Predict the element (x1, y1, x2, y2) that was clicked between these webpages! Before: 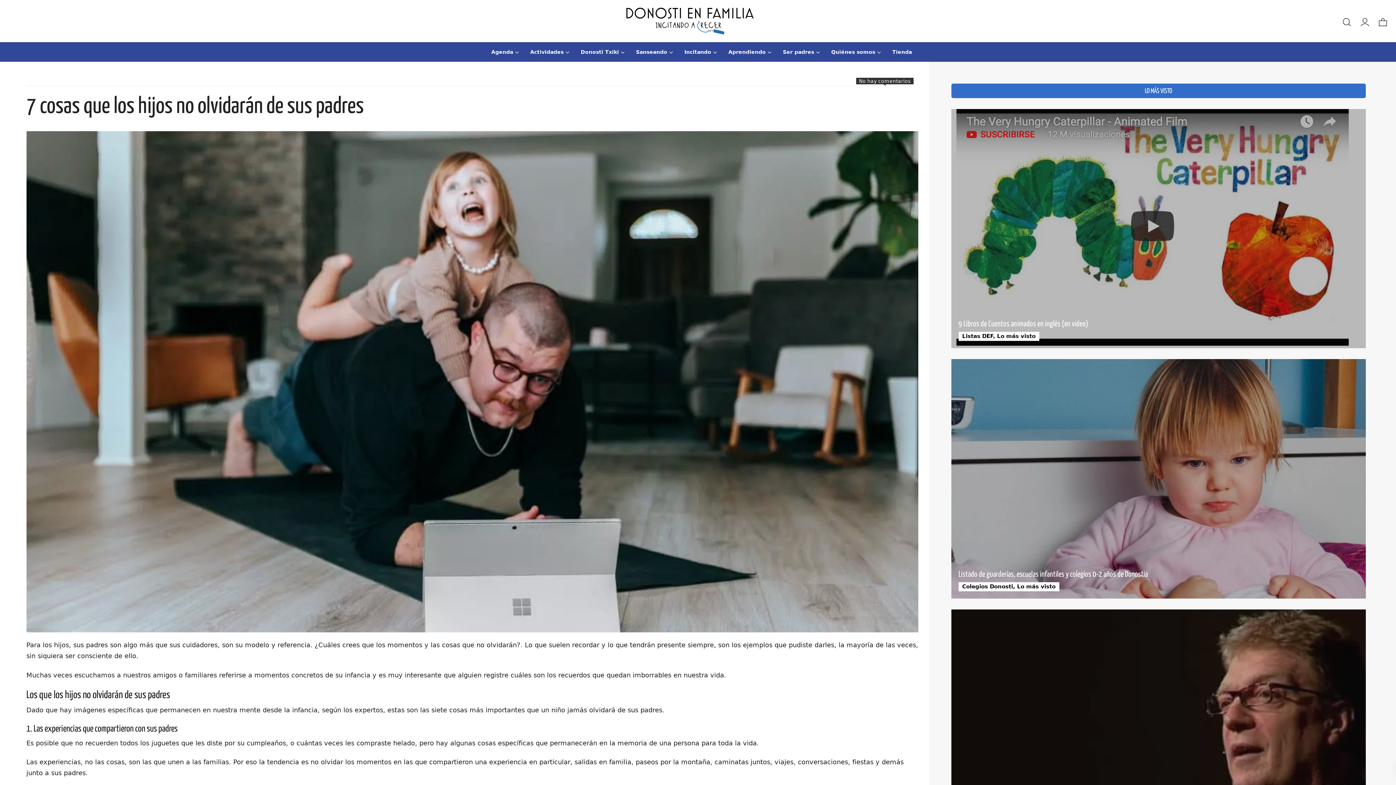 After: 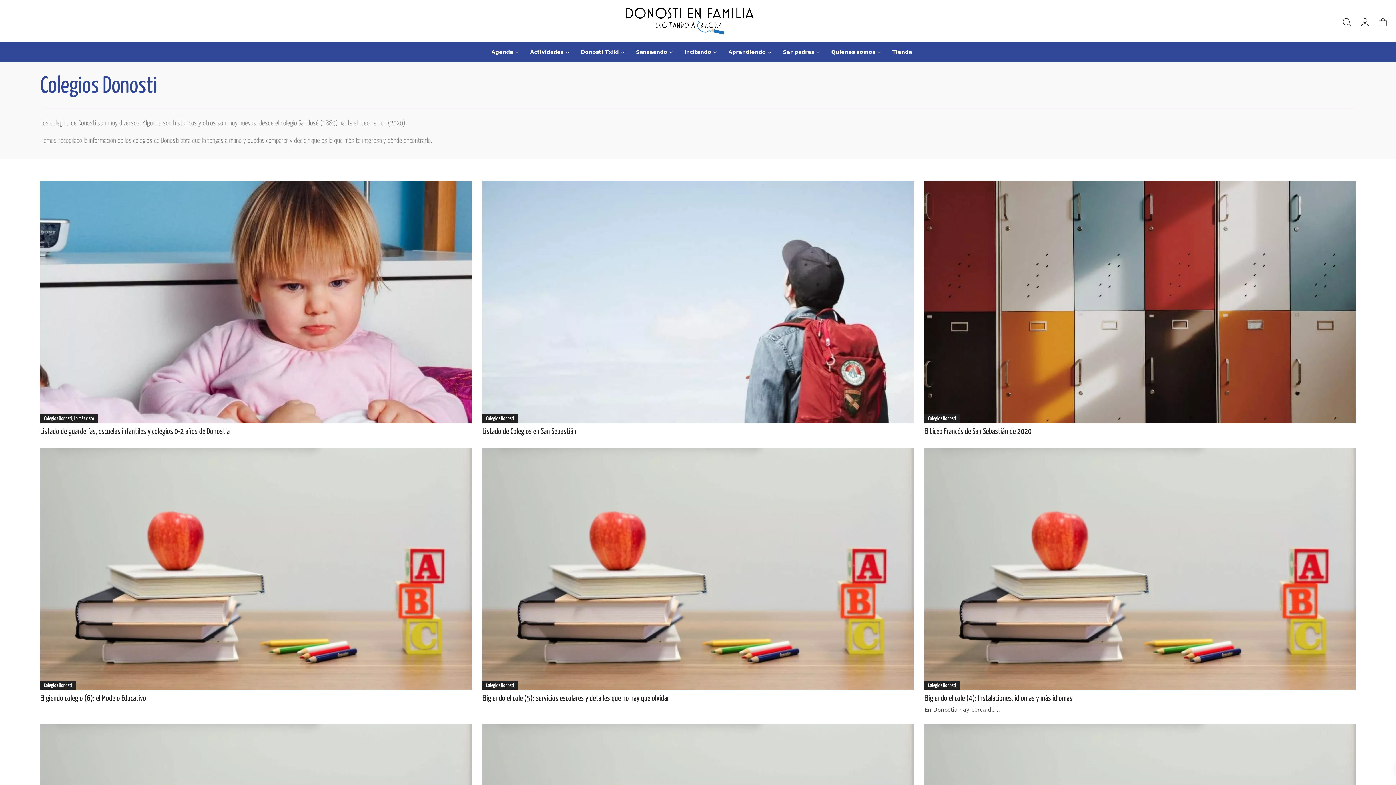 Action: bbox: (962, 583, 1013, 590) label: Colegios Donosti